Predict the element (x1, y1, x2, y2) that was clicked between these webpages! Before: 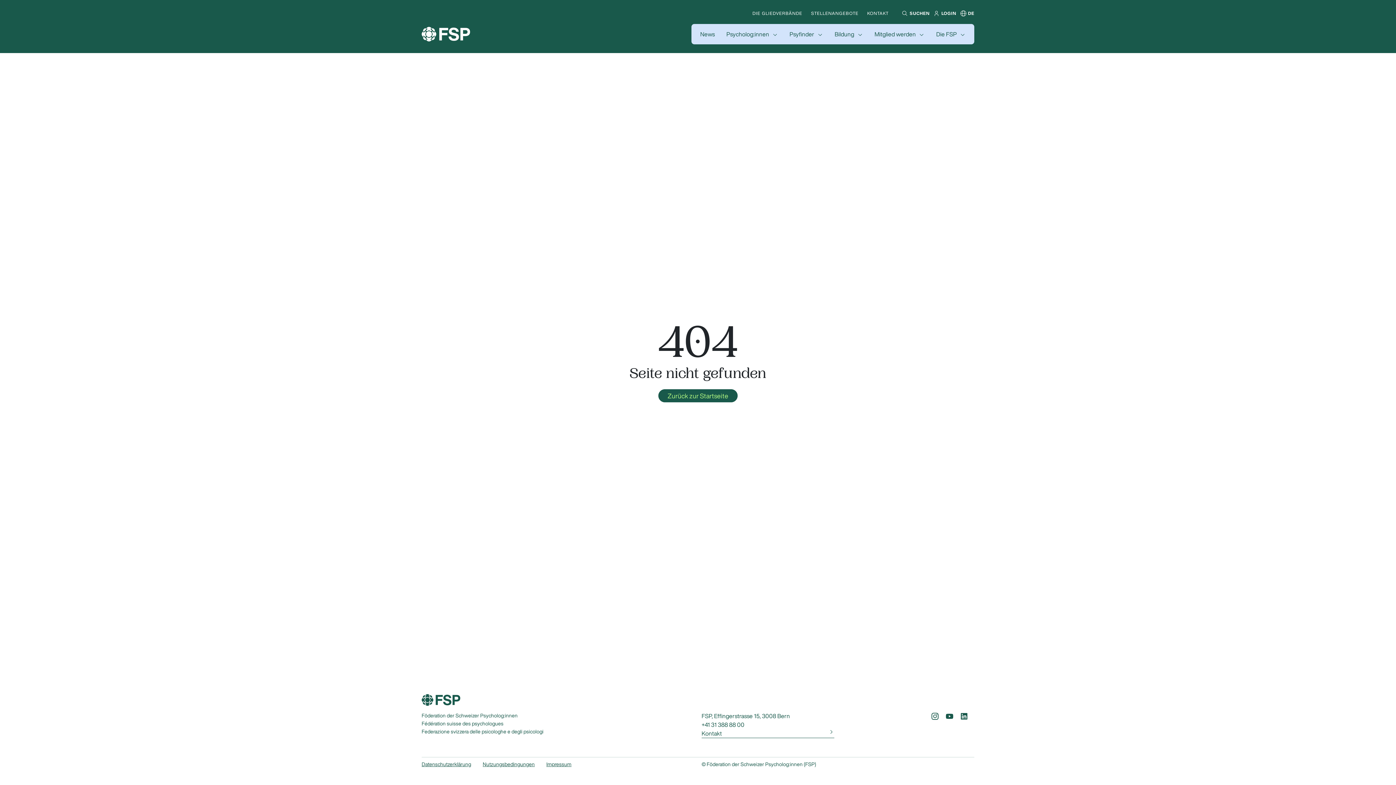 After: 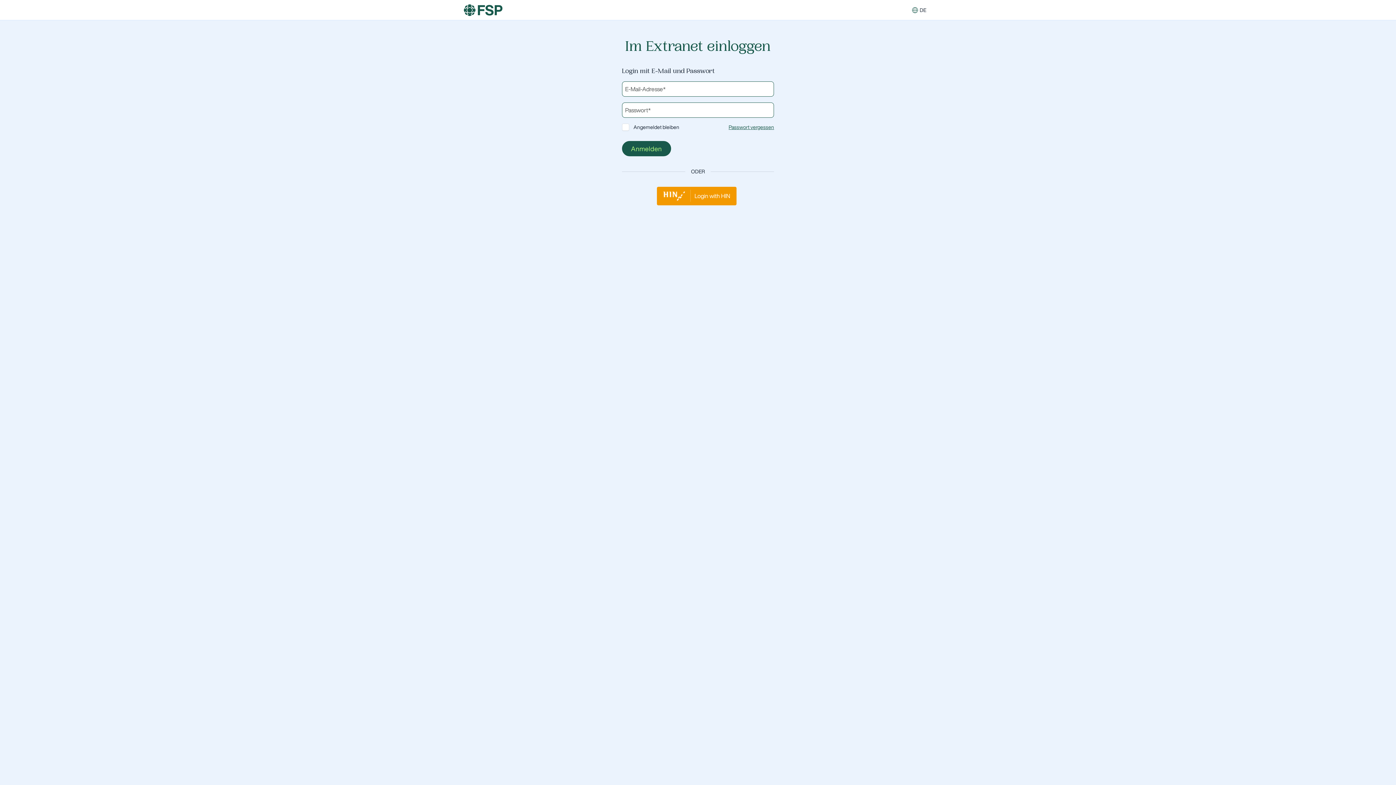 Action: bbox: (932, 8, 941, 18)